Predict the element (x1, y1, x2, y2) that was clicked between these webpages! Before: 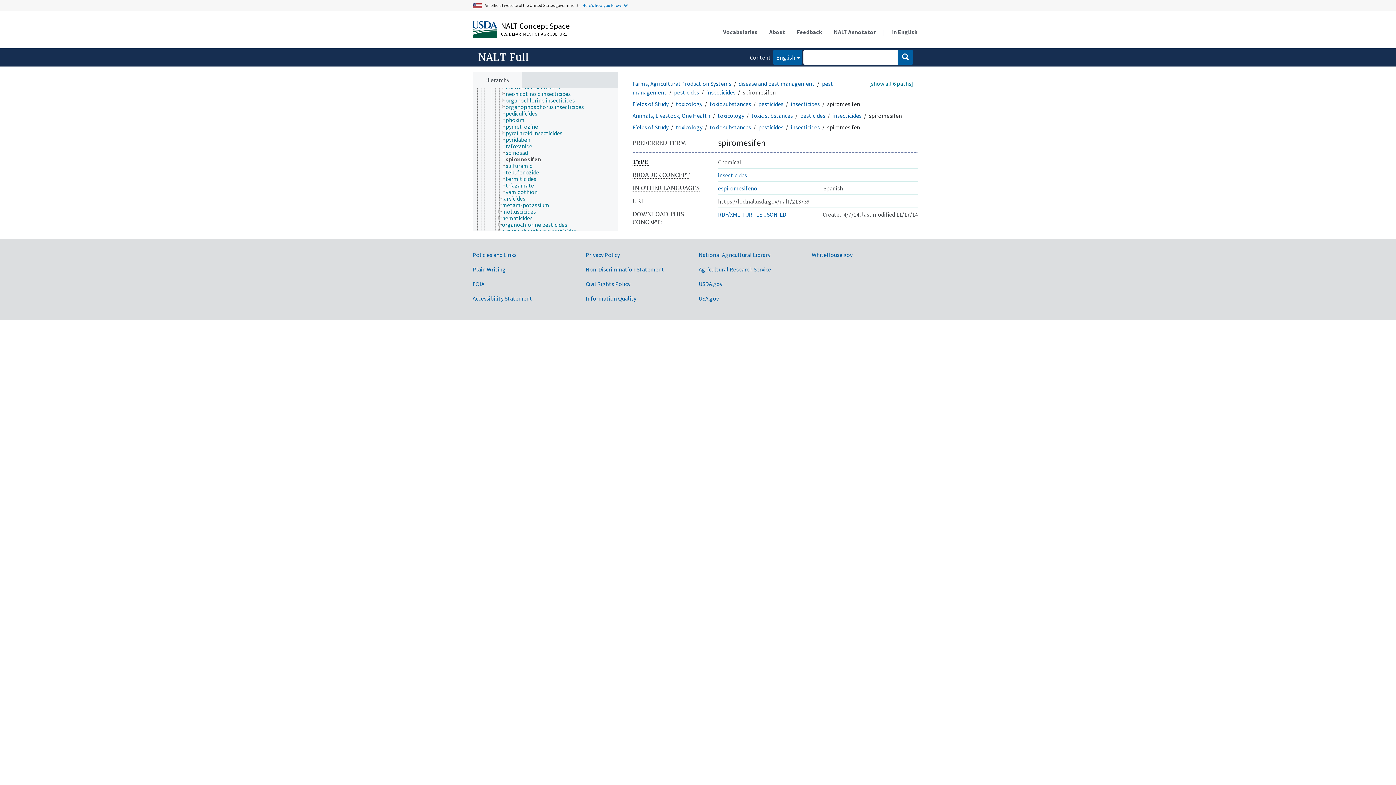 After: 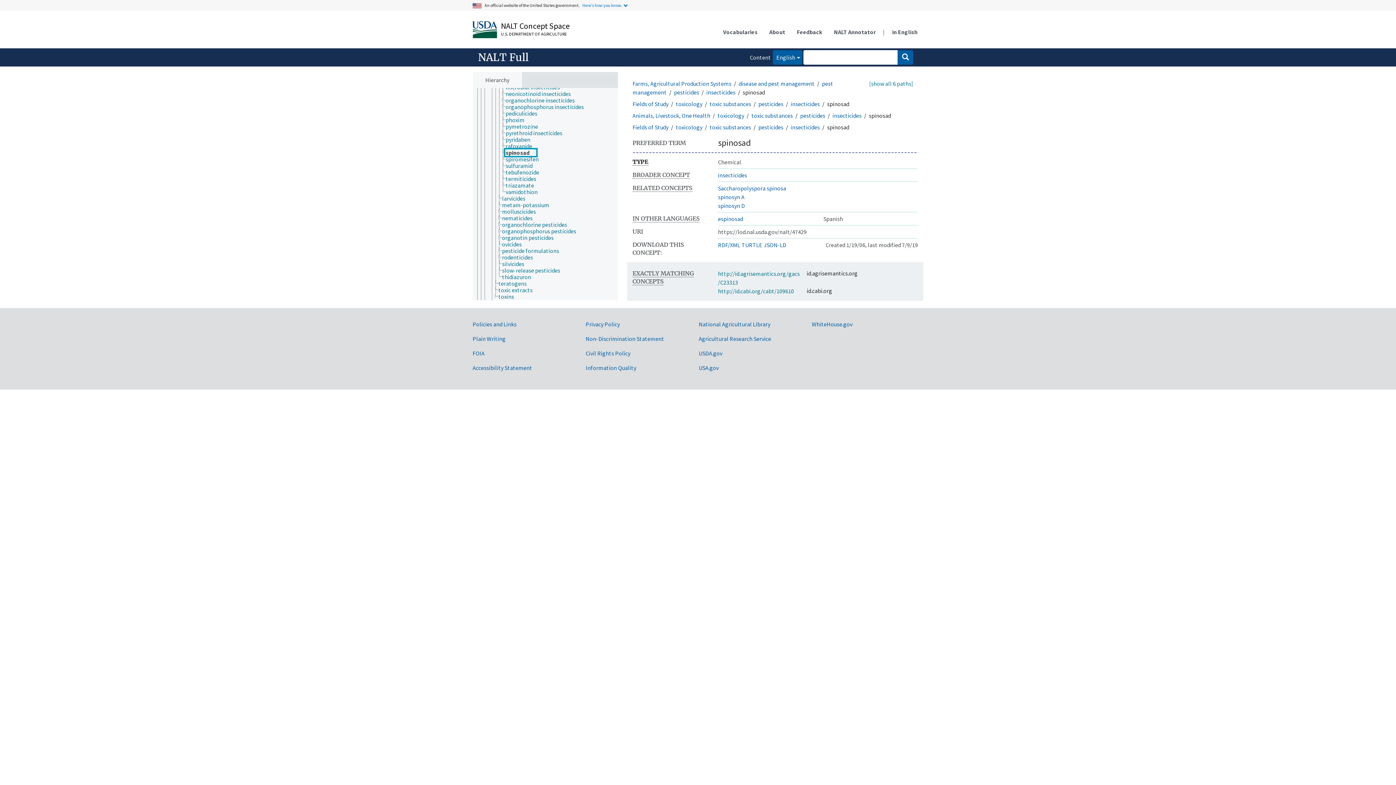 Action: label: spinosad bbox: (505, 149, 534, 155)